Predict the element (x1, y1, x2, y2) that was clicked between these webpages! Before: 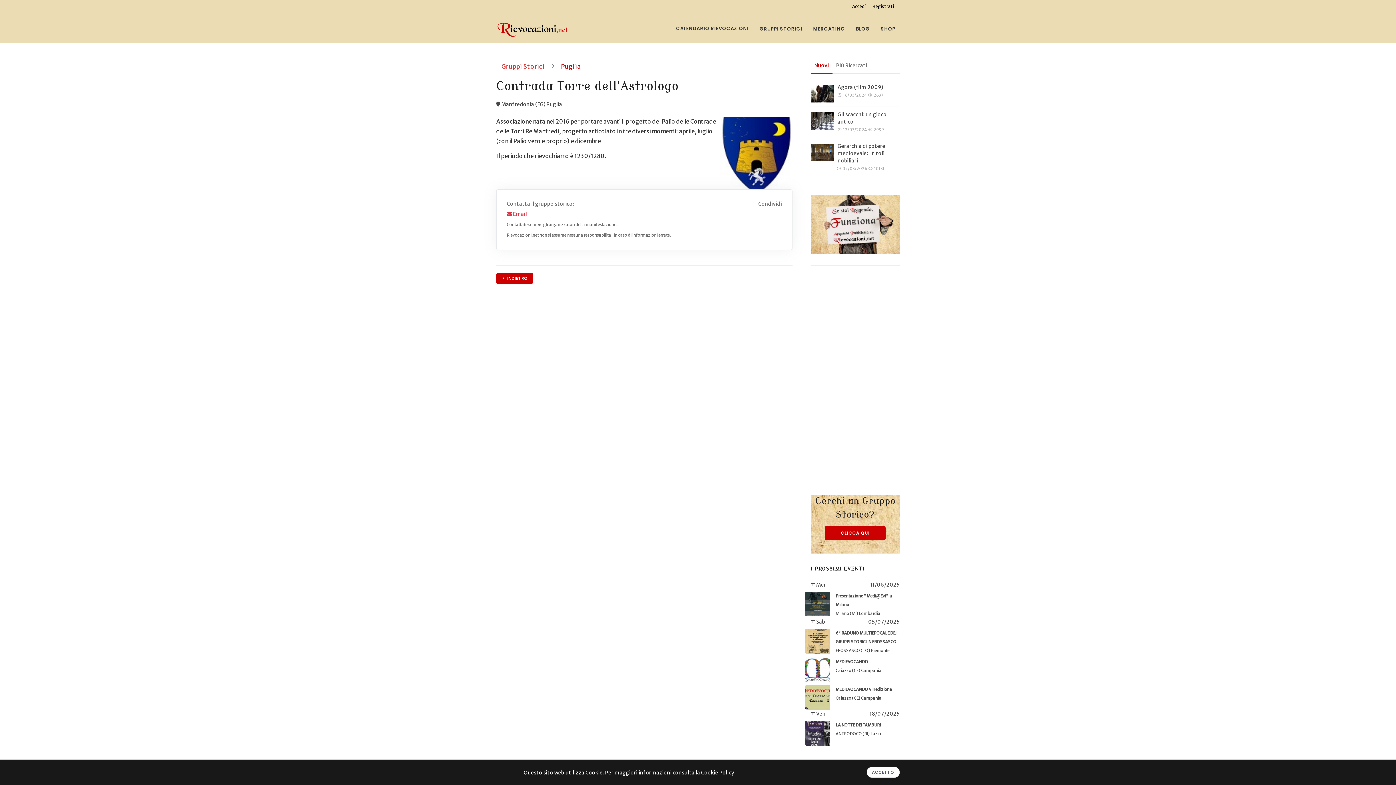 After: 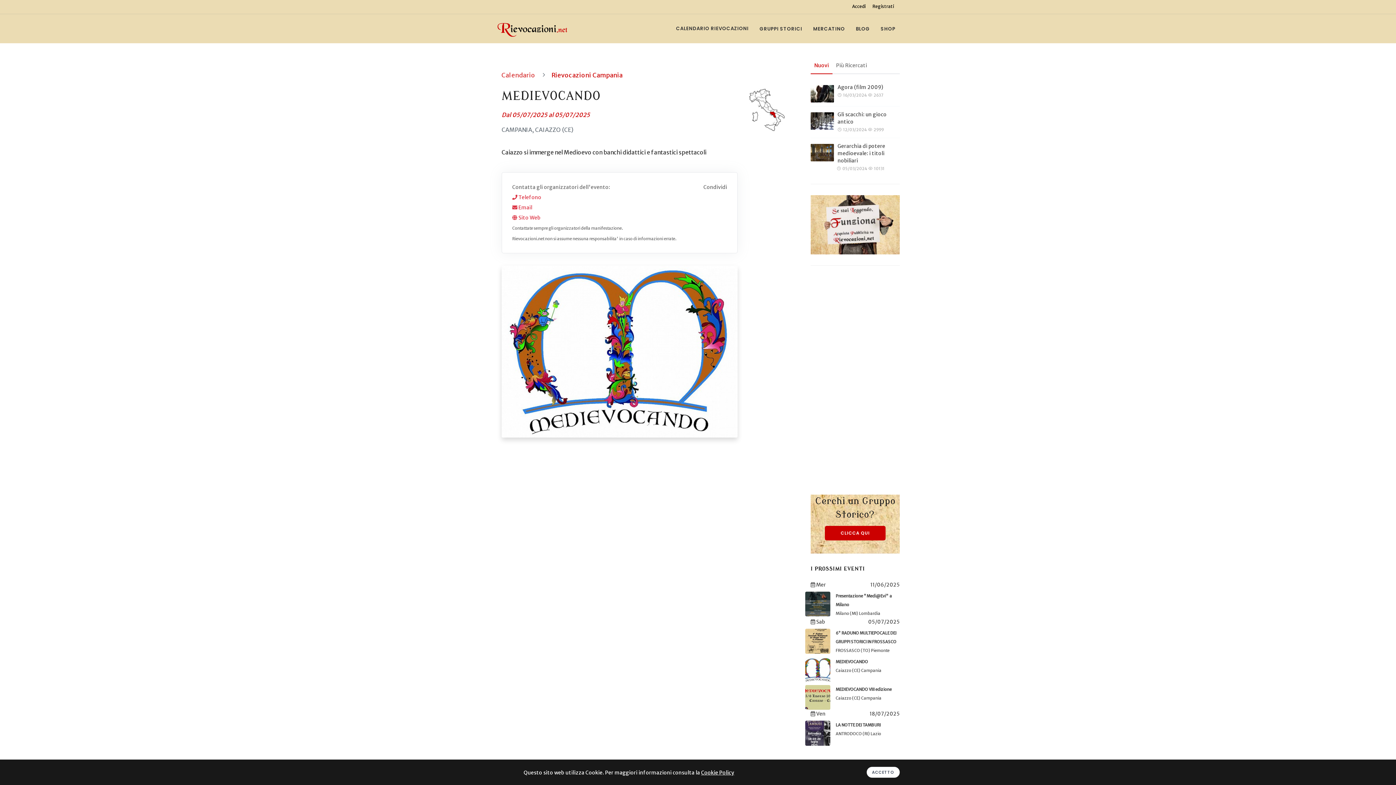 Action: bbox: (835, 659, 868, 664) label: MEDIEVOCANDO